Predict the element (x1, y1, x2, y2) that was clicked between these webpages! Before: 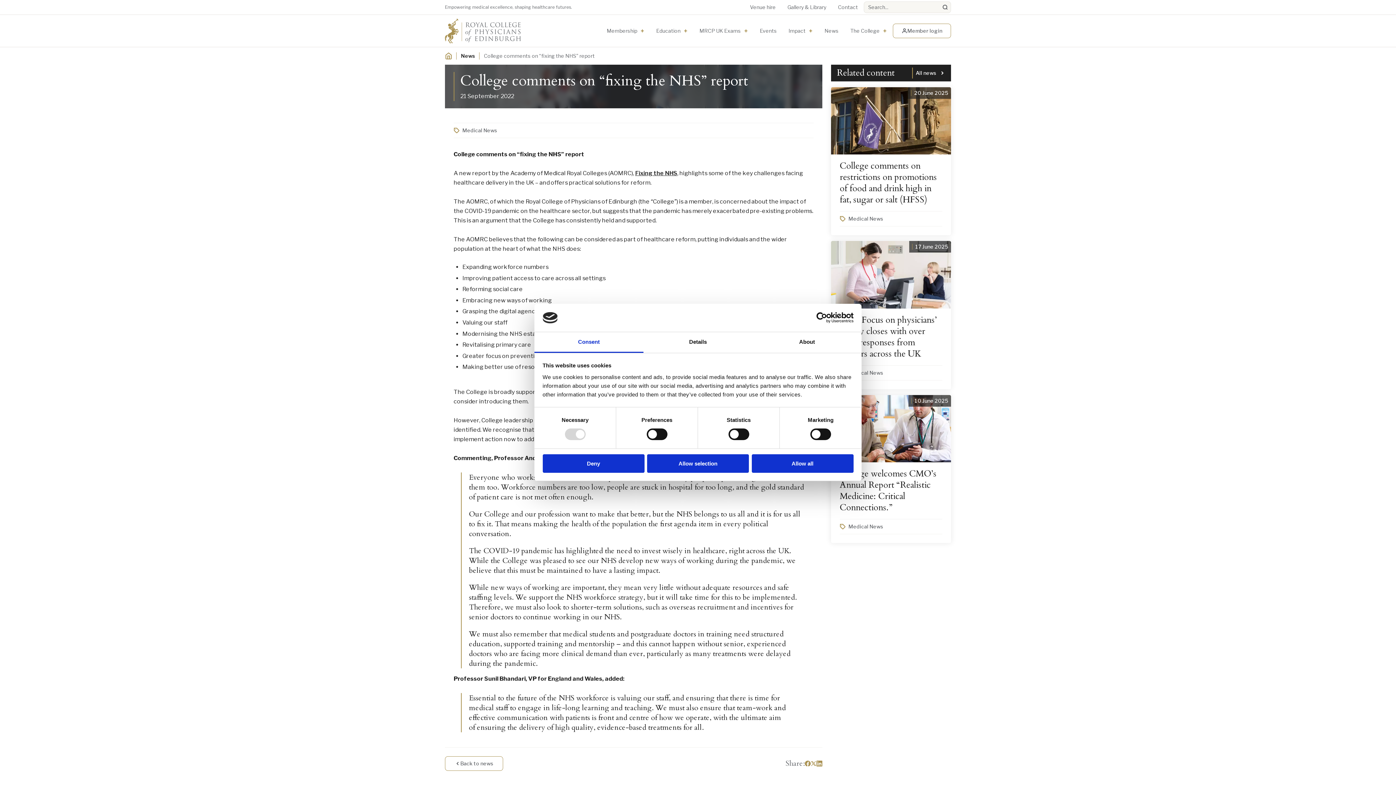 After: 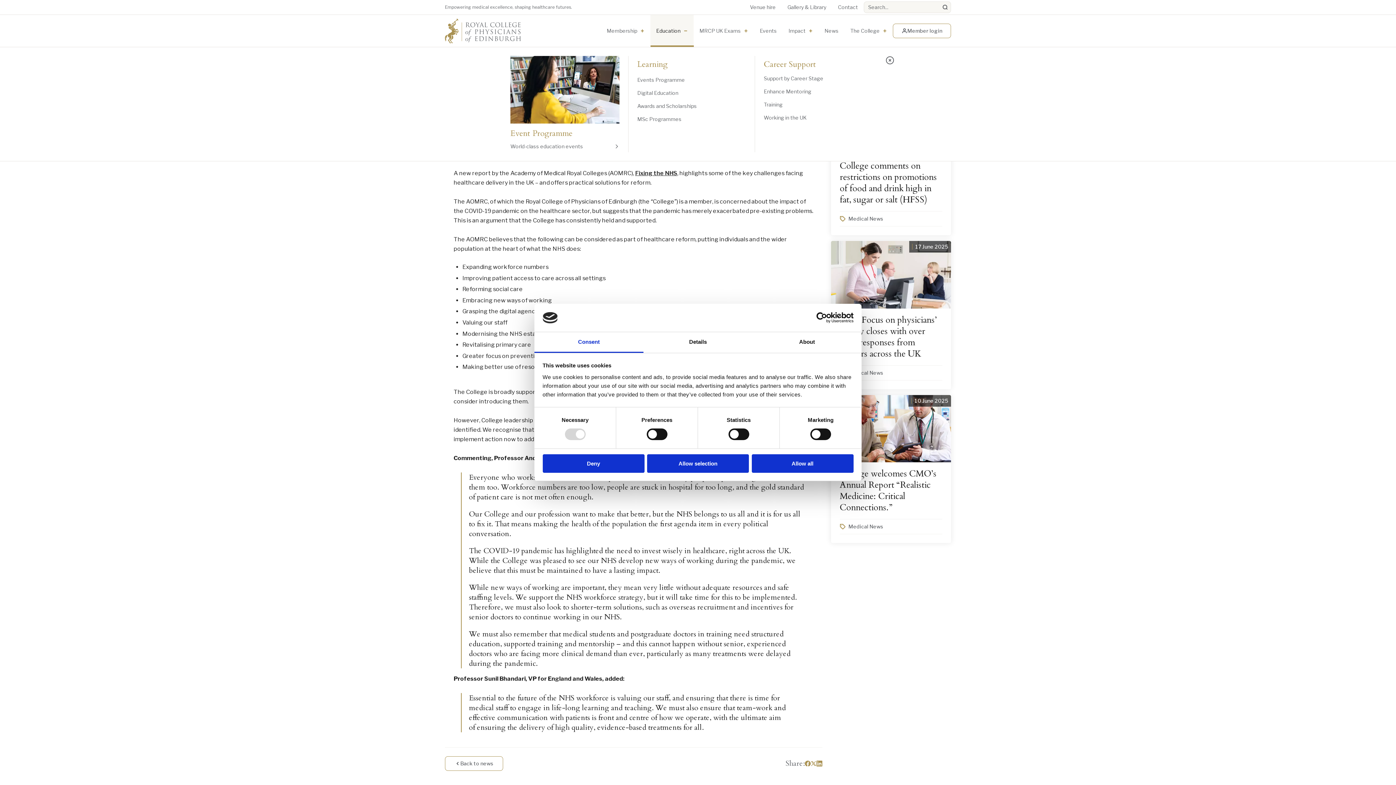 Action: label: Education bbox: (650, 14, 693, 46)